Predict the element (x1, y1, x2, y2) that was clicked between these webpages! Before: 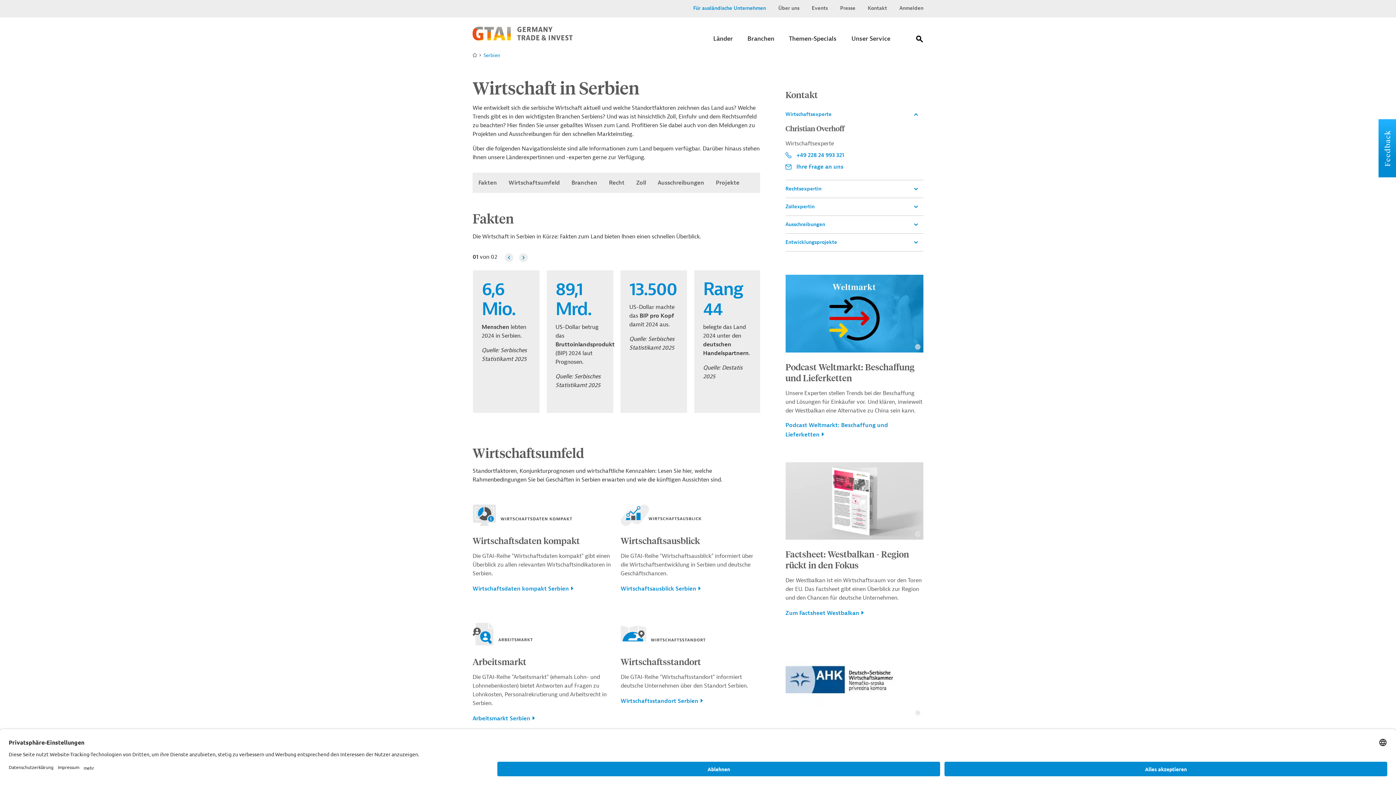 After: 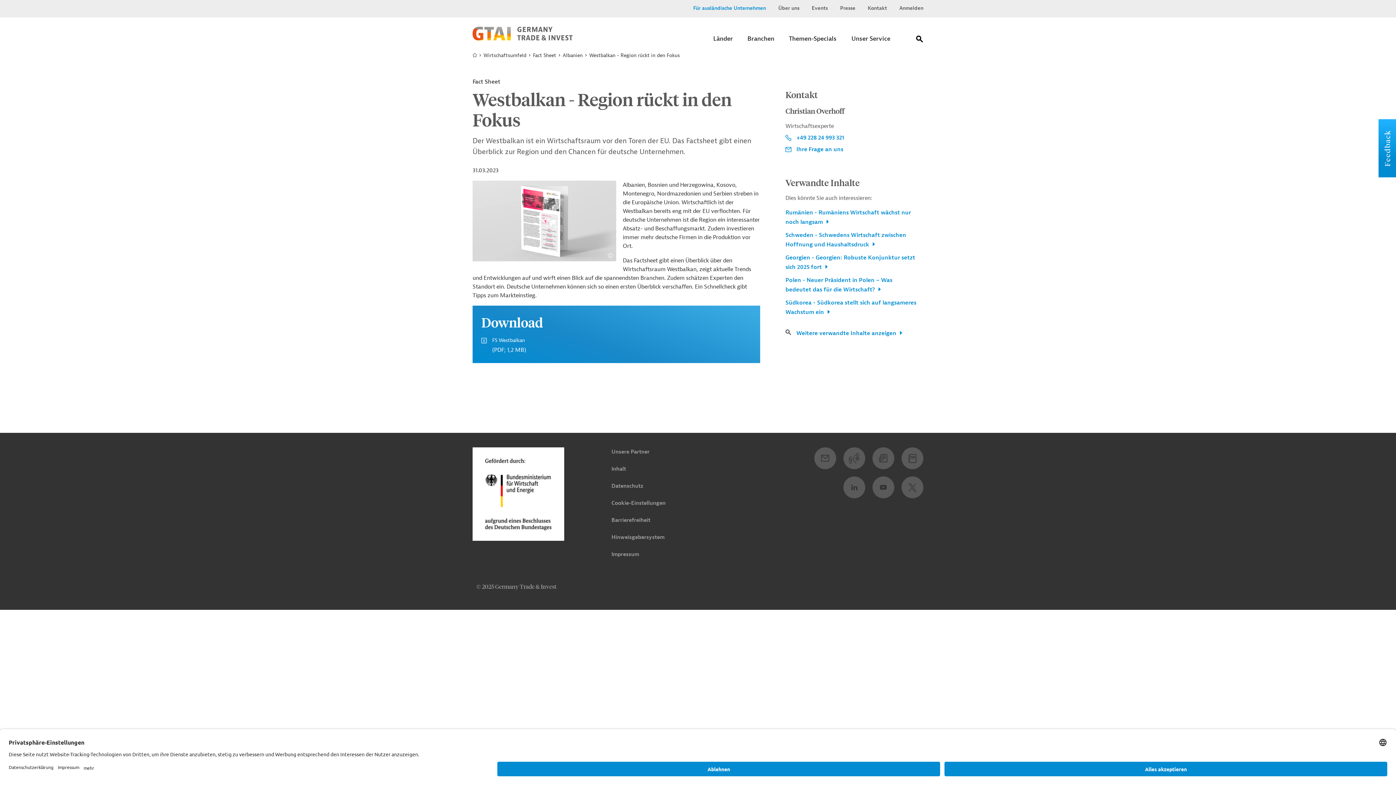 Action: label: Zum Factsheet Westbalkan bbox: (785, 608, 923, 617)